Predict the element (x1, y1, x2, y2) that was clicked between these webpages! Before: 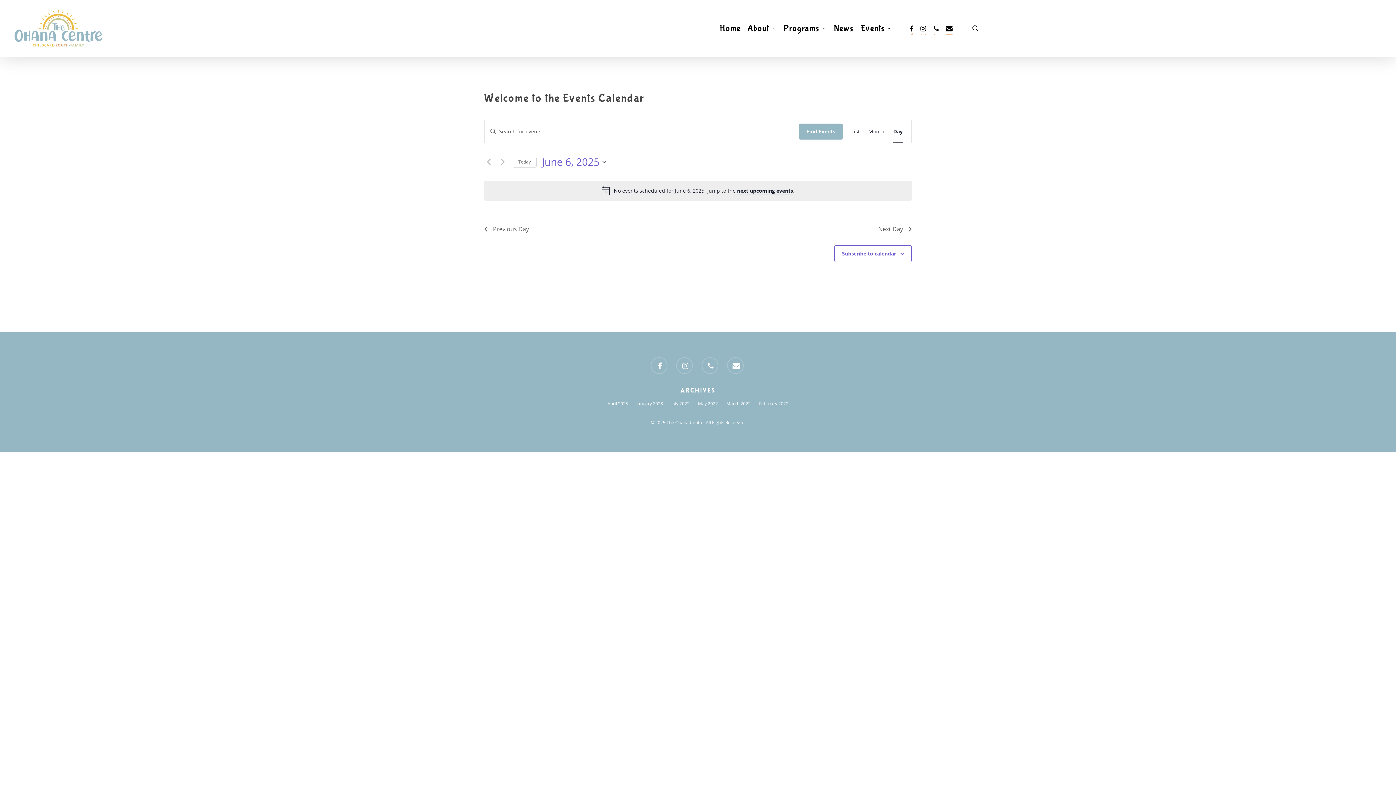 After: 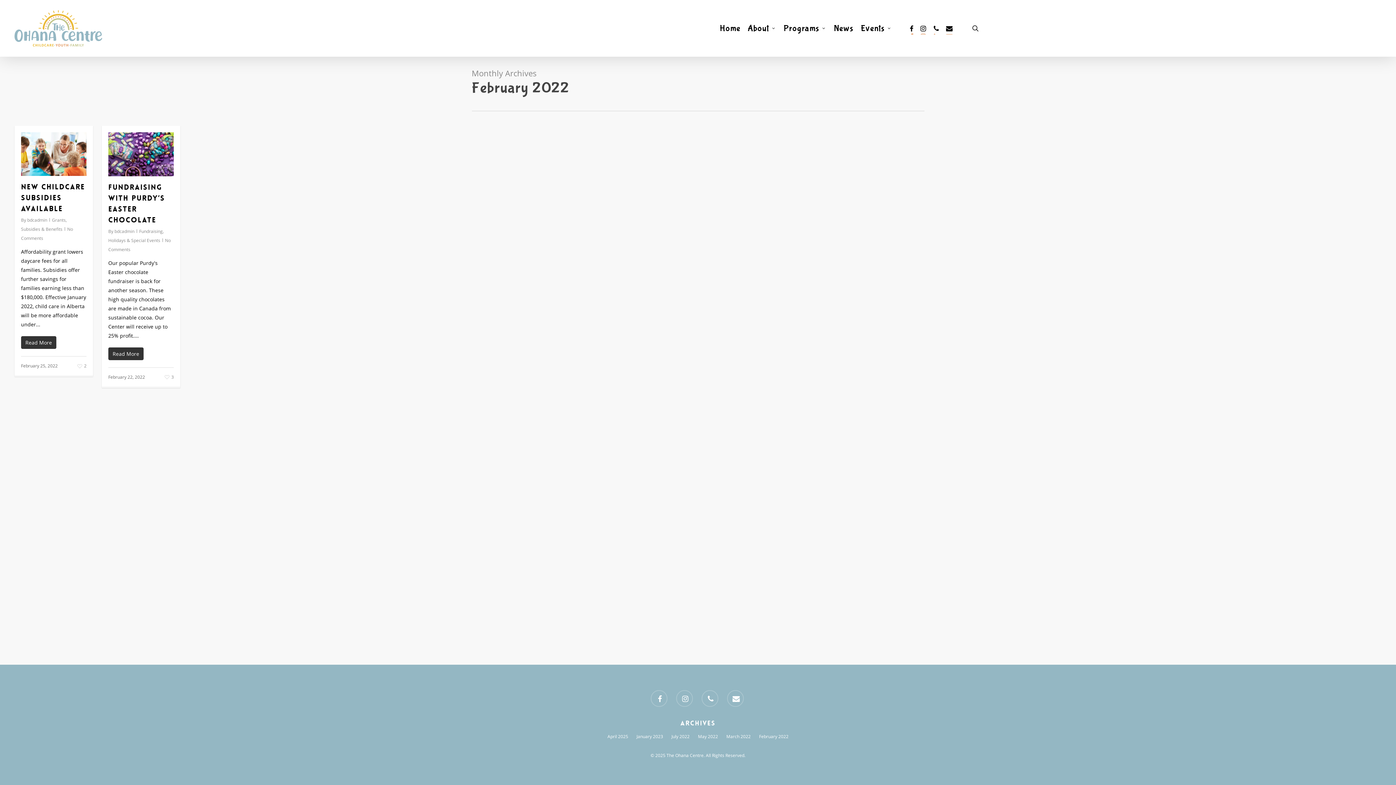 Action: bbox: (759, 400, 788, 408) label: February 2022